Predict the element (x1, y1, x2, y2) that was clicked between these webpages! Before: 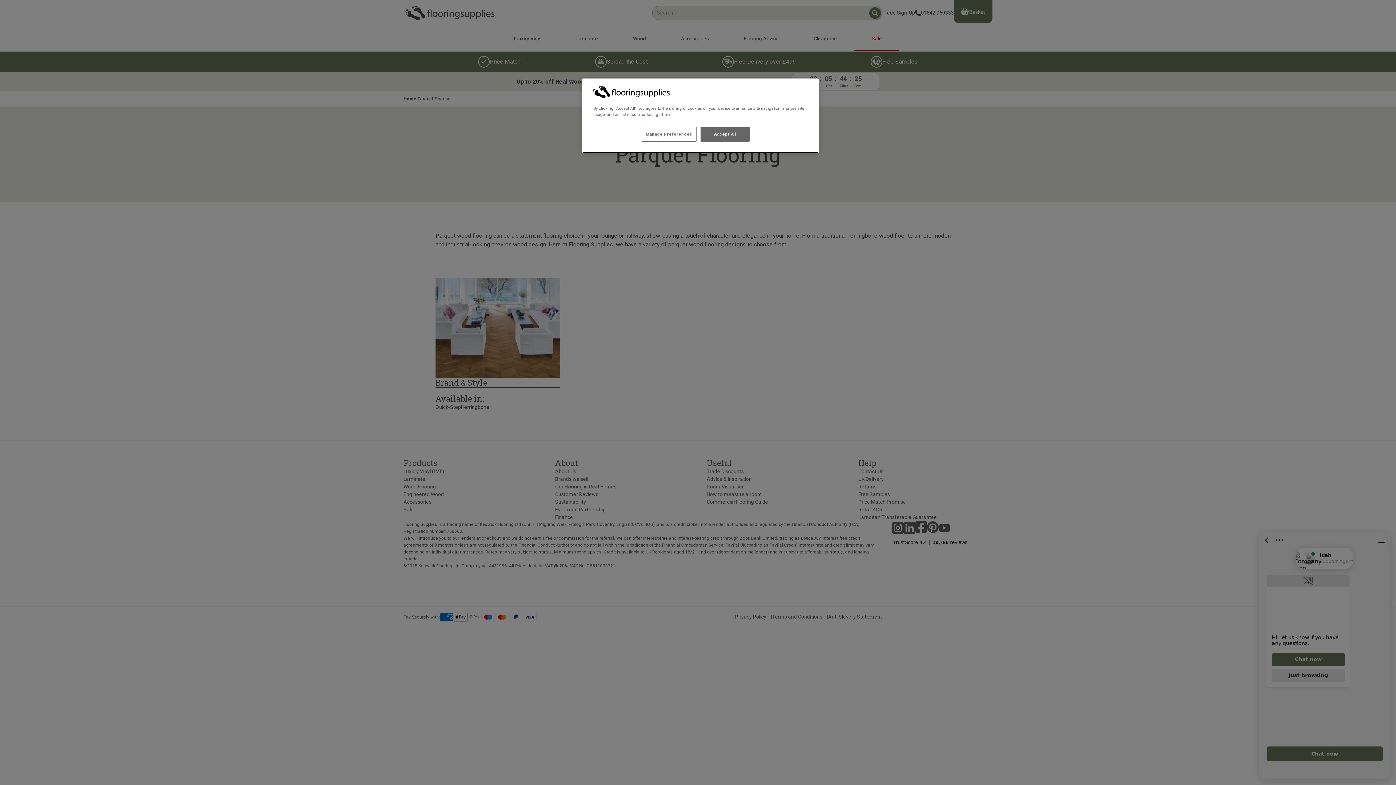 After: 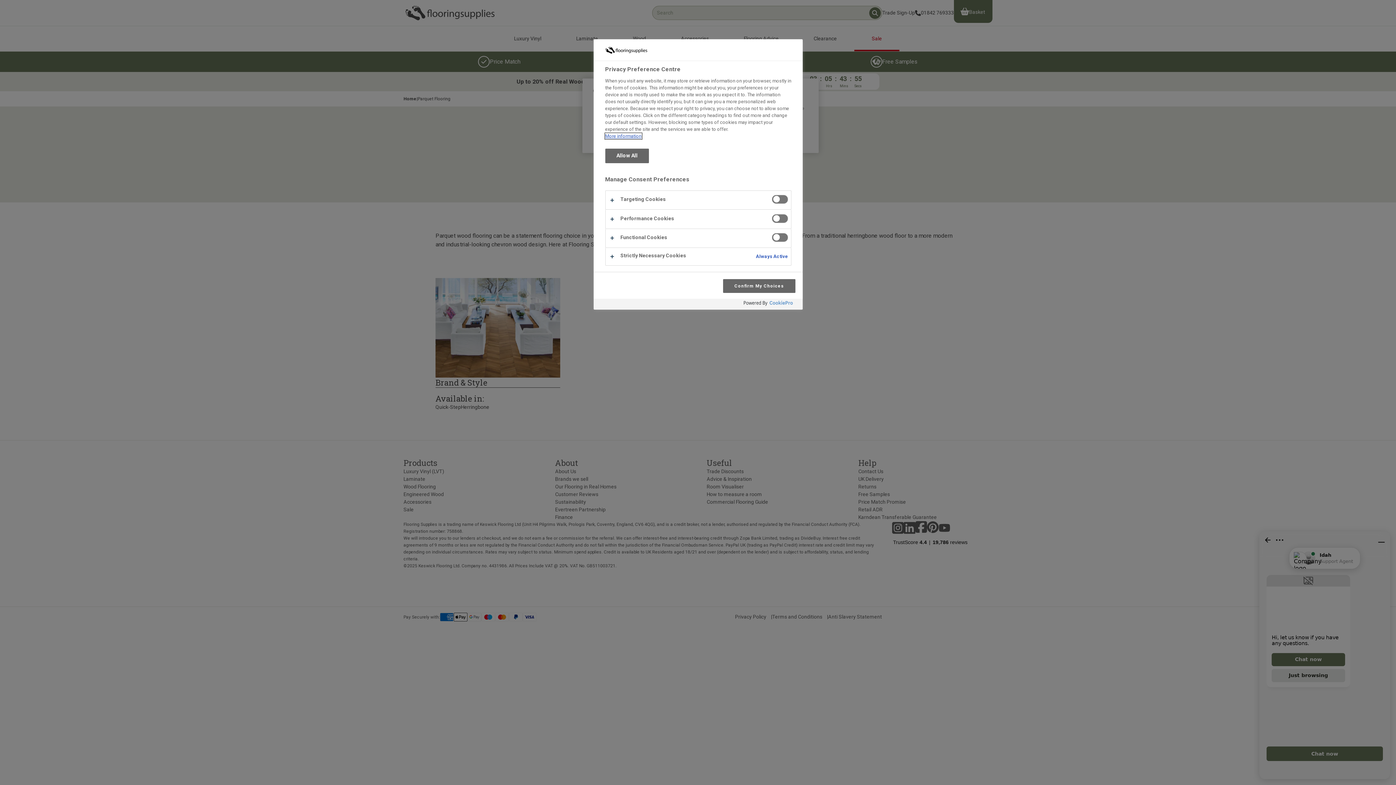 Action: bbox: (641, 126, 696, 141) label: Manage Preferences